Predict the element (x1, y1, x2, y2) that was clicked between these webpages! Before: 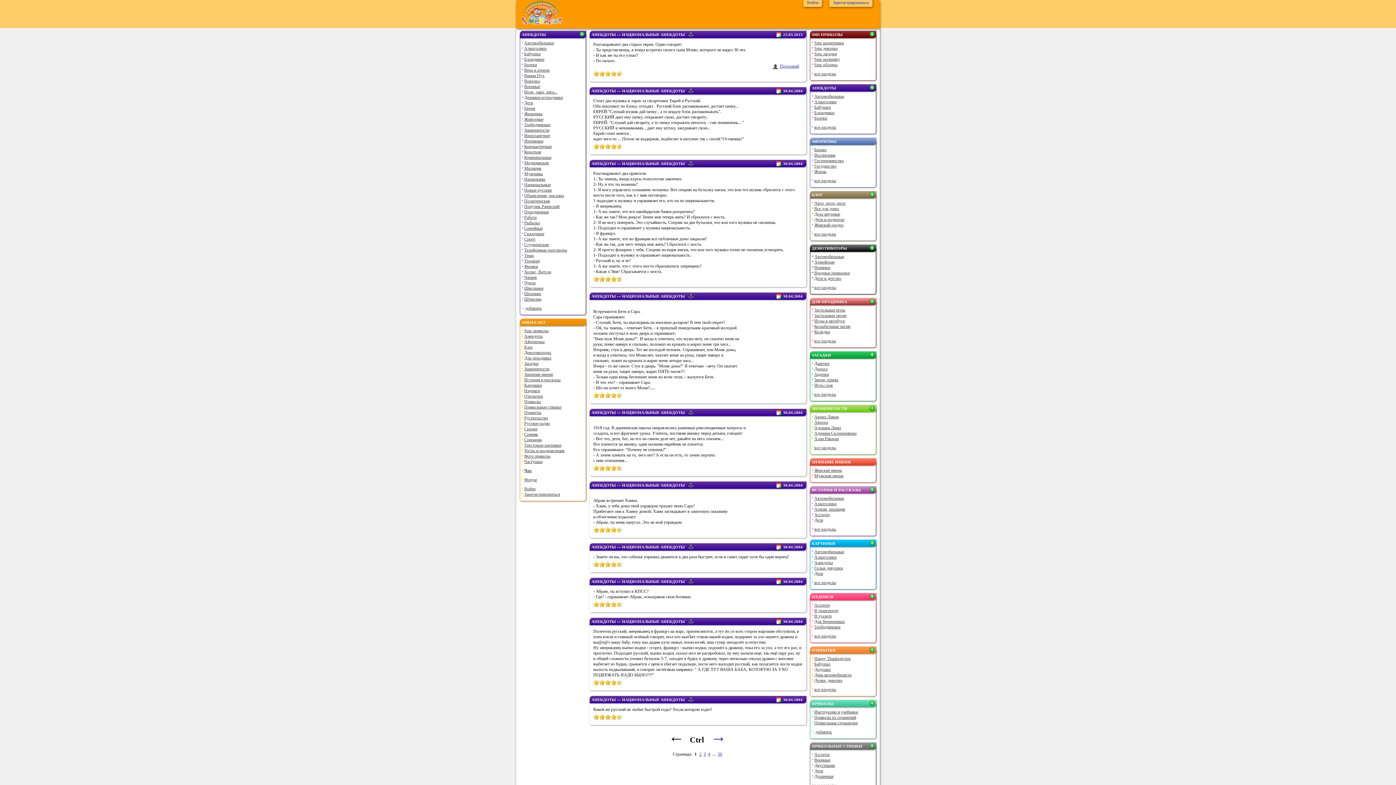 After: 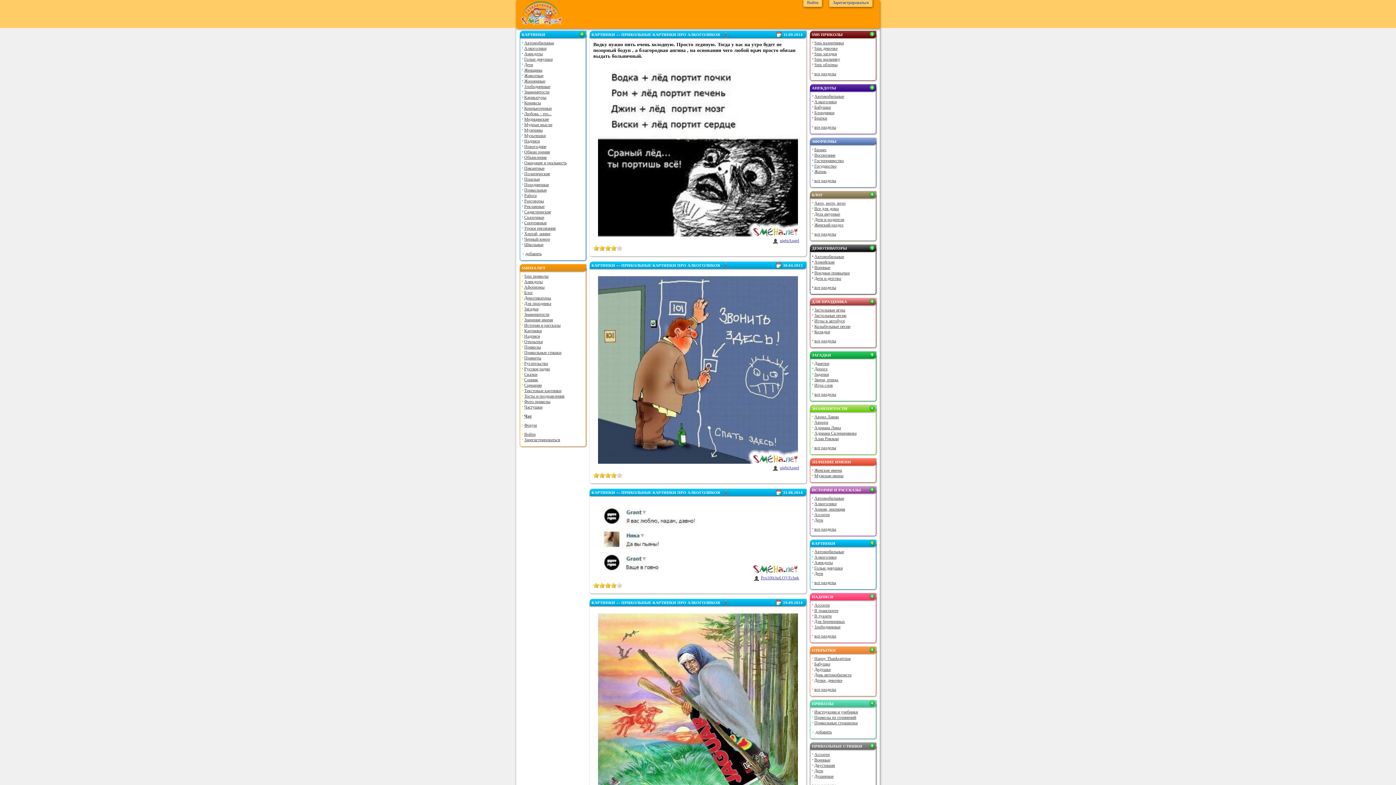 Action: label: Алкоголики bbox: (814, 554, 836, 560)